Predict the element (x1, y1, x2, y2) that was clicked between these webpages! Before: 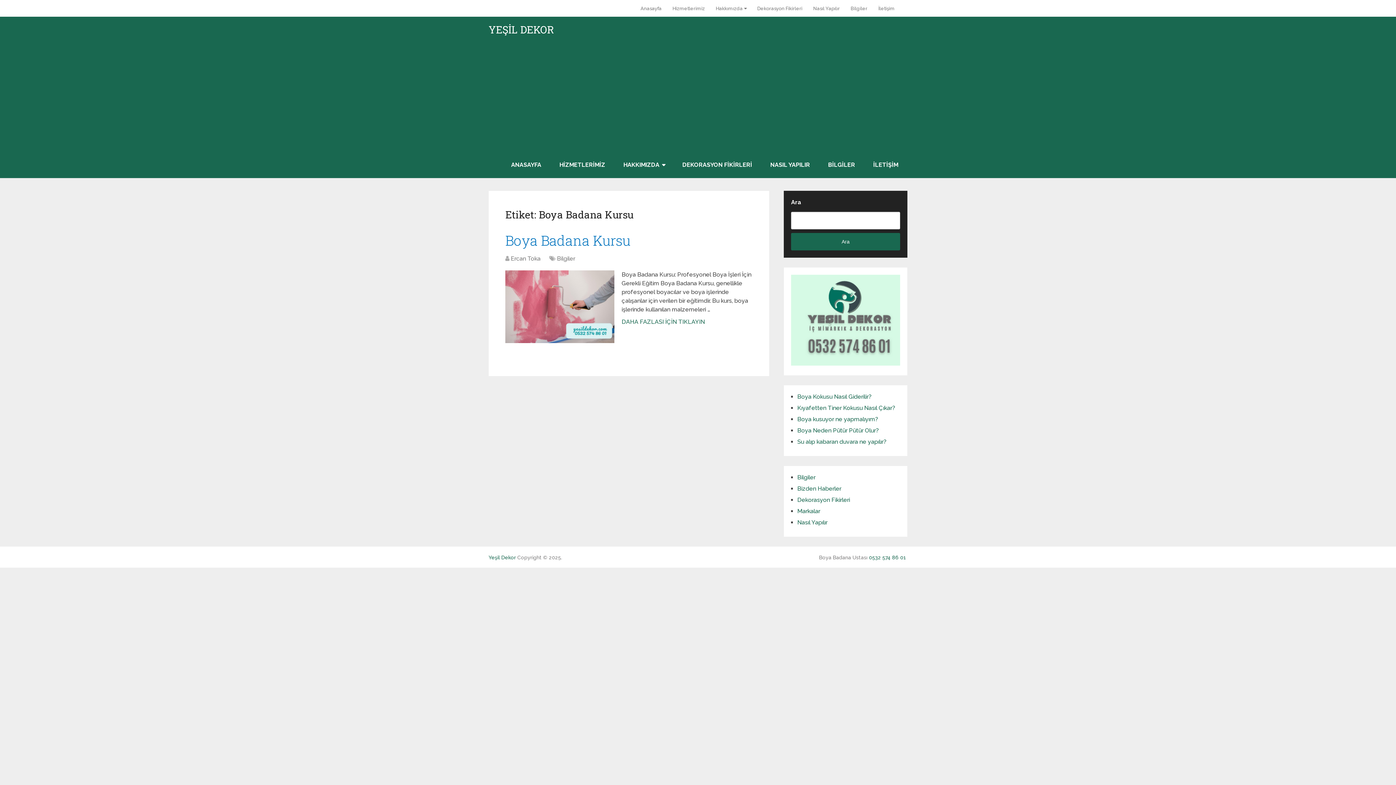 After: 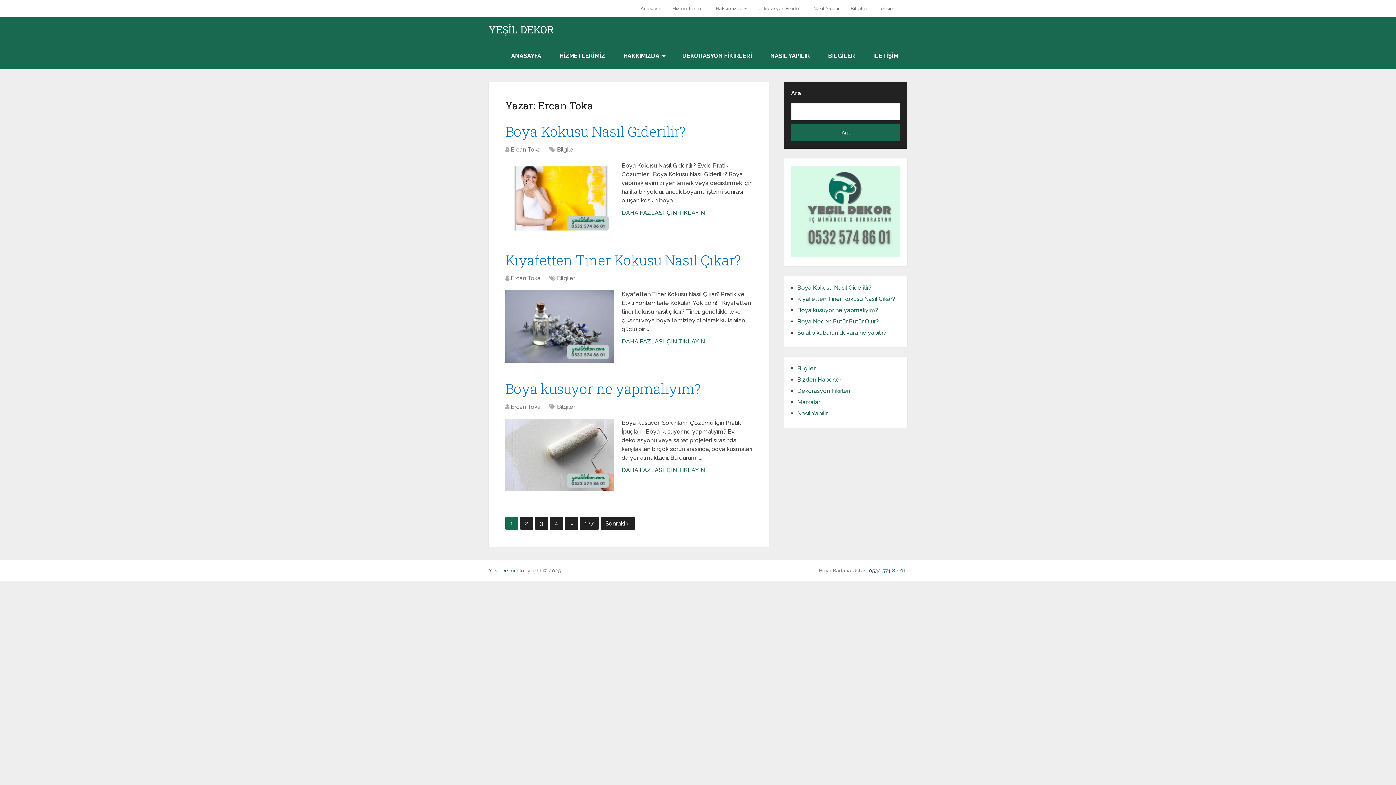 Action: label: Ercan Toka bbox: (510, 255, 540, 262)